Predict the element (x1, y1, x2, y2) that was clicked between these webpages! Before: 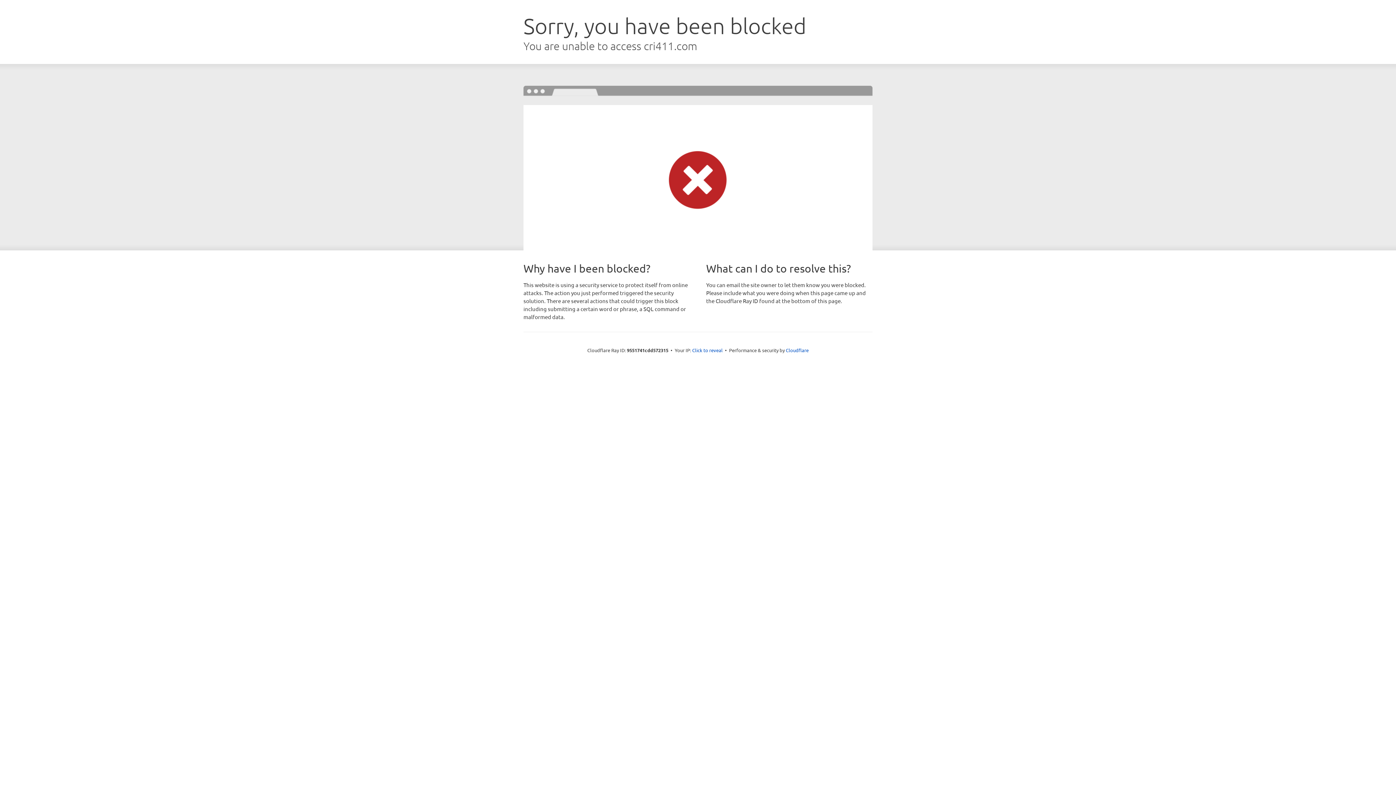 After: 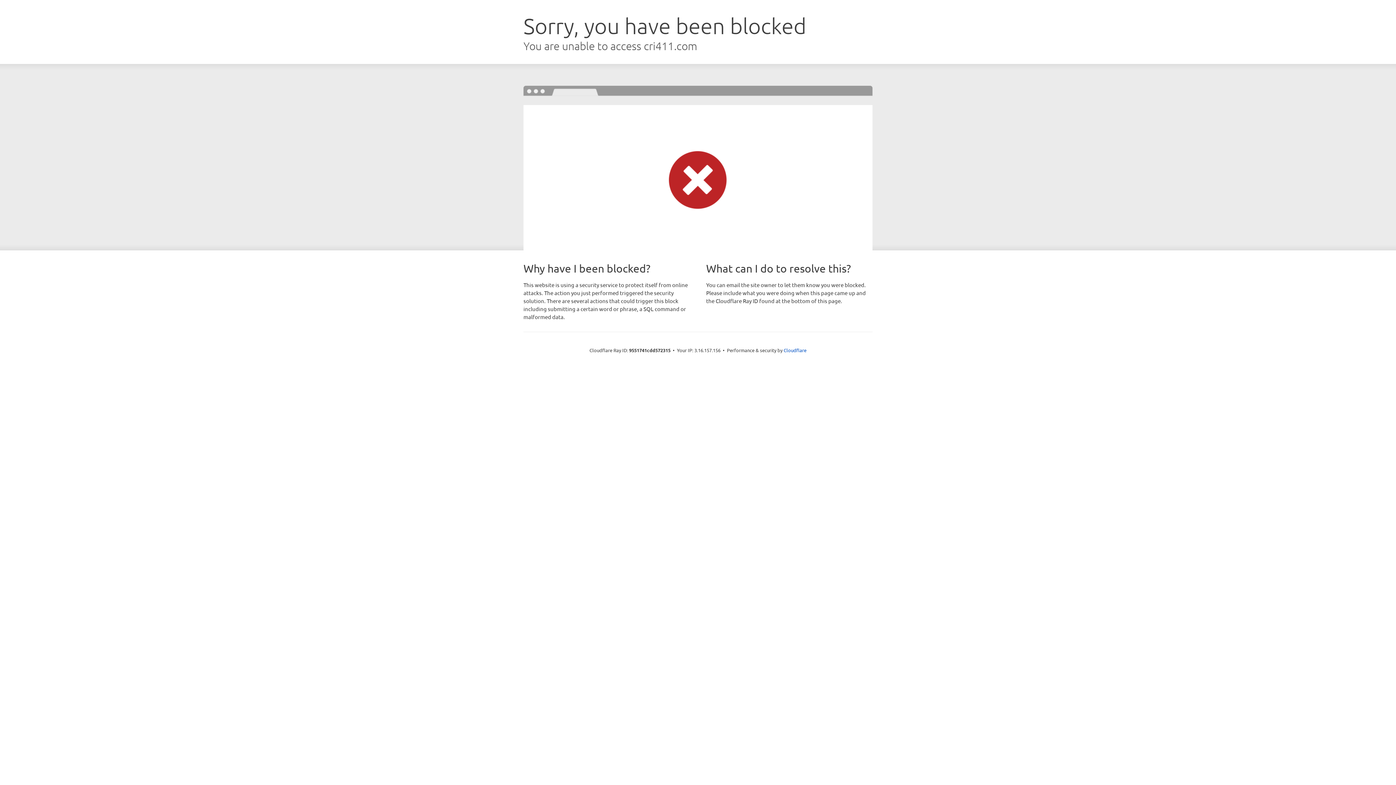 Action: label: Click to reveal bbox: (692, 346, 722, 353)